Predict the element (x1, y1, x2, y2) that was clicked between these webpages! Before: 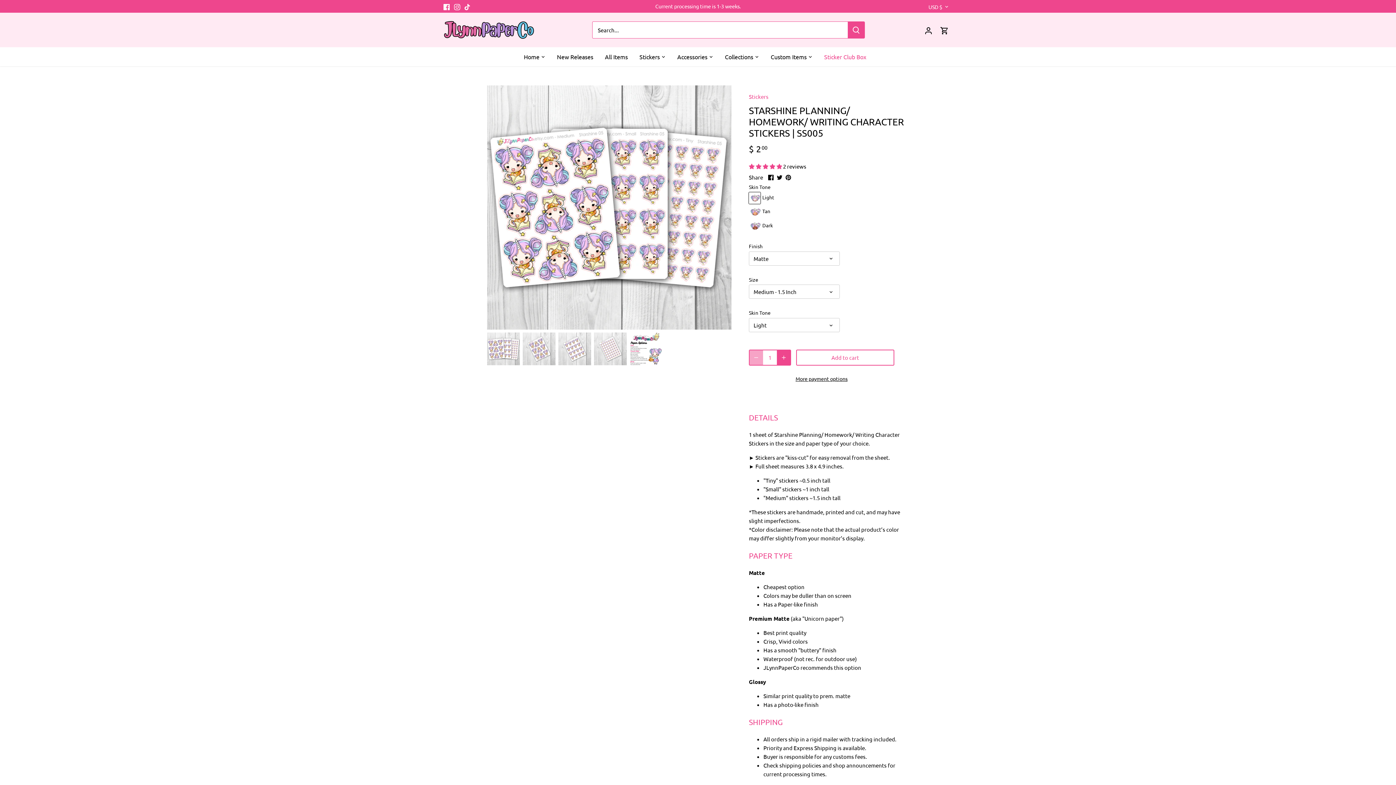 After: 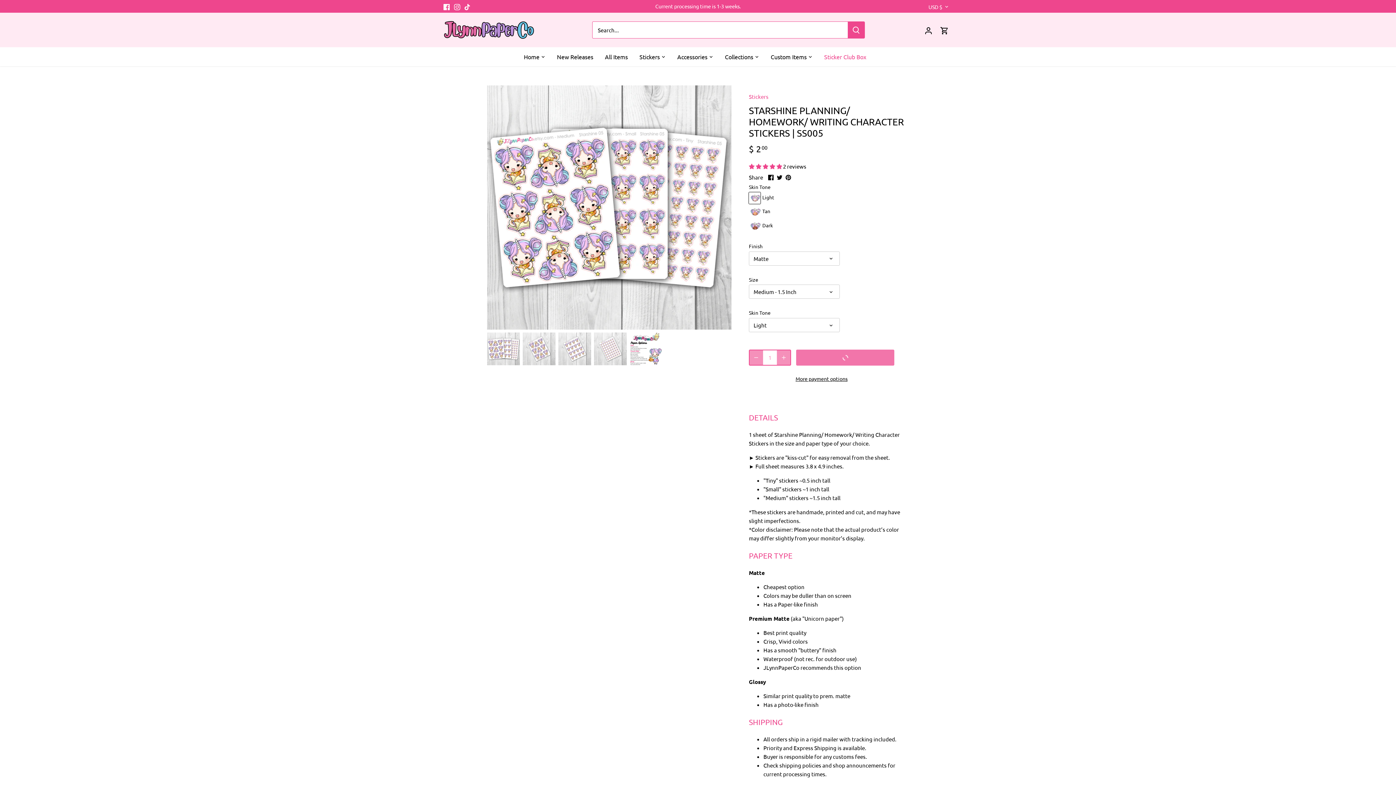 Action: label: Add to cart bbox: (796, 349, 894, 365)